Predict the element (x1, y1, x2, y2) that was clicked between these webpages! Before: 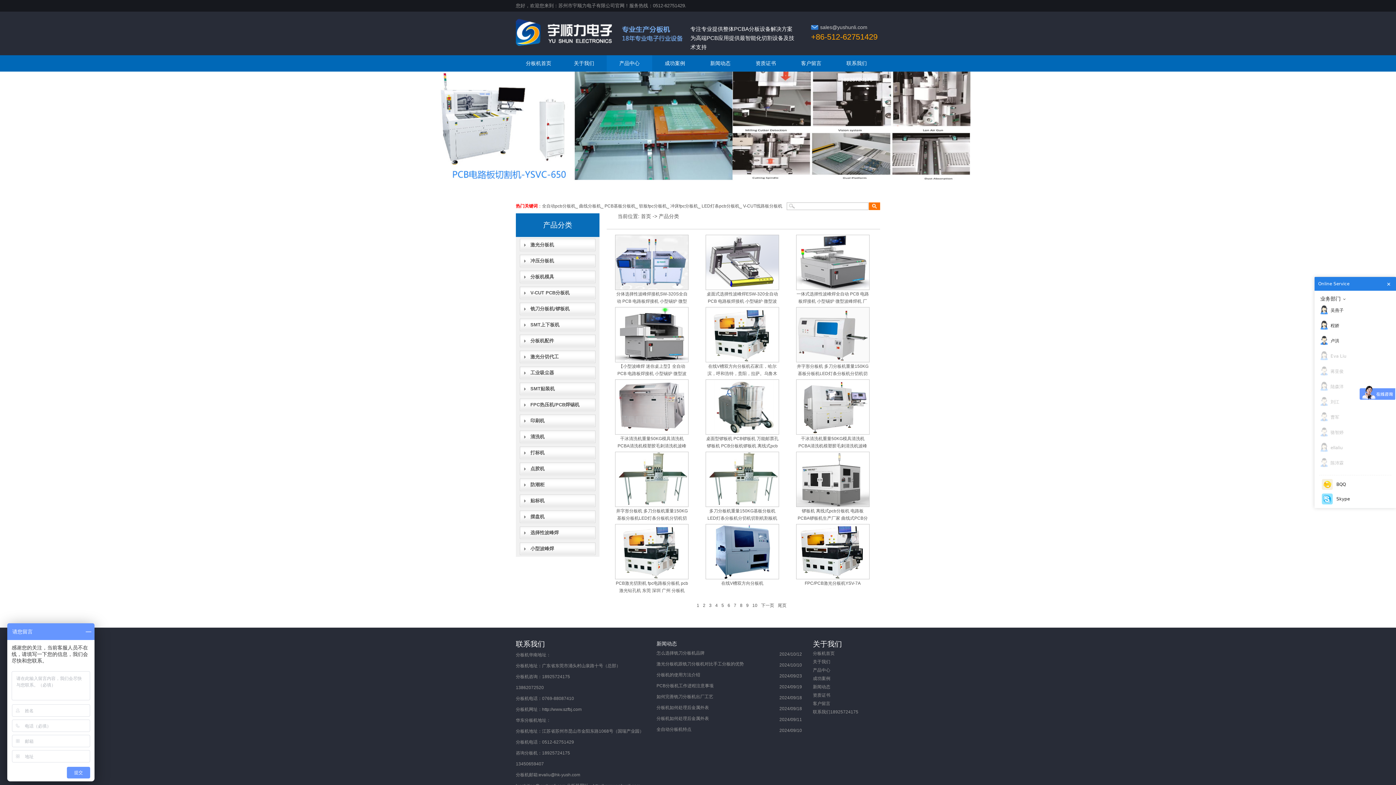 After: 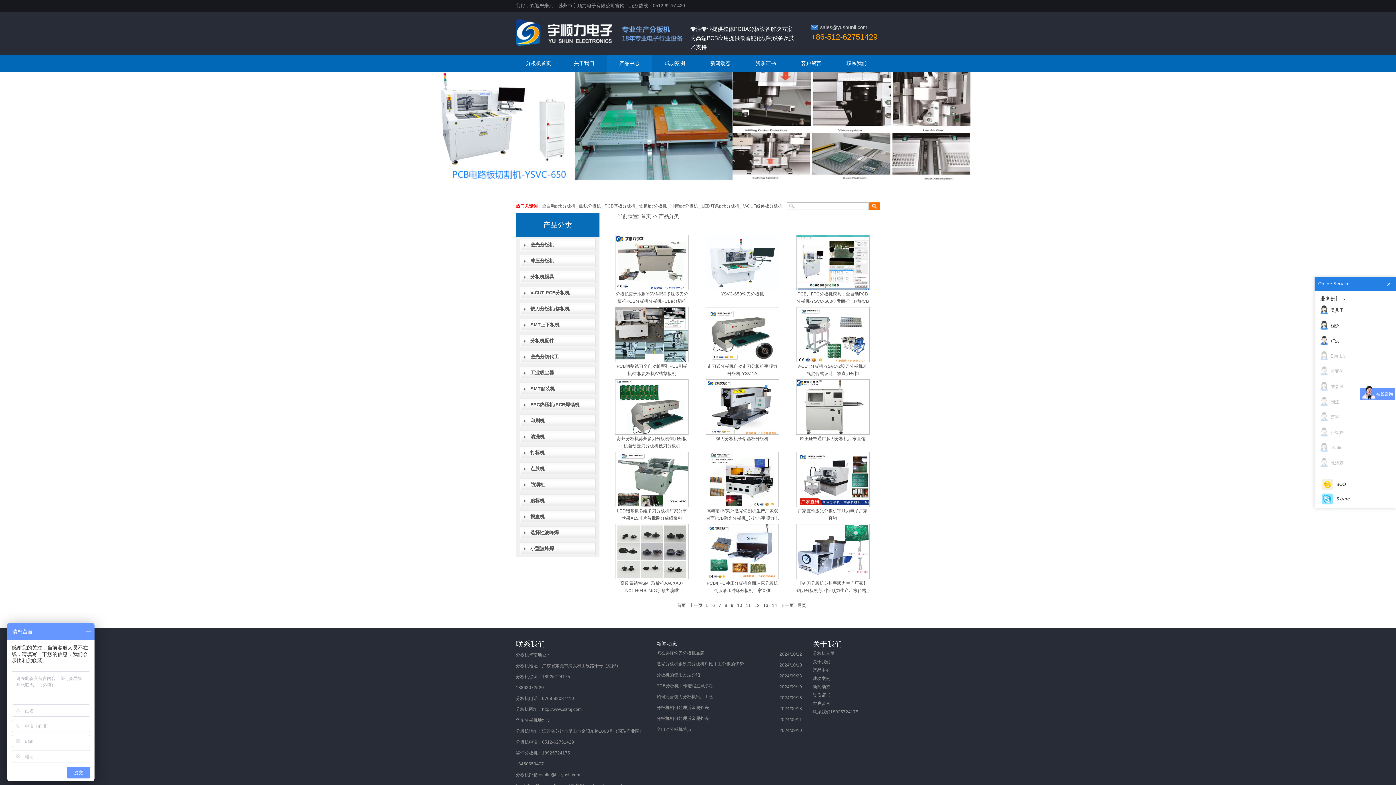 Action: label: 9 bbox: (746, 603, 748, 608)